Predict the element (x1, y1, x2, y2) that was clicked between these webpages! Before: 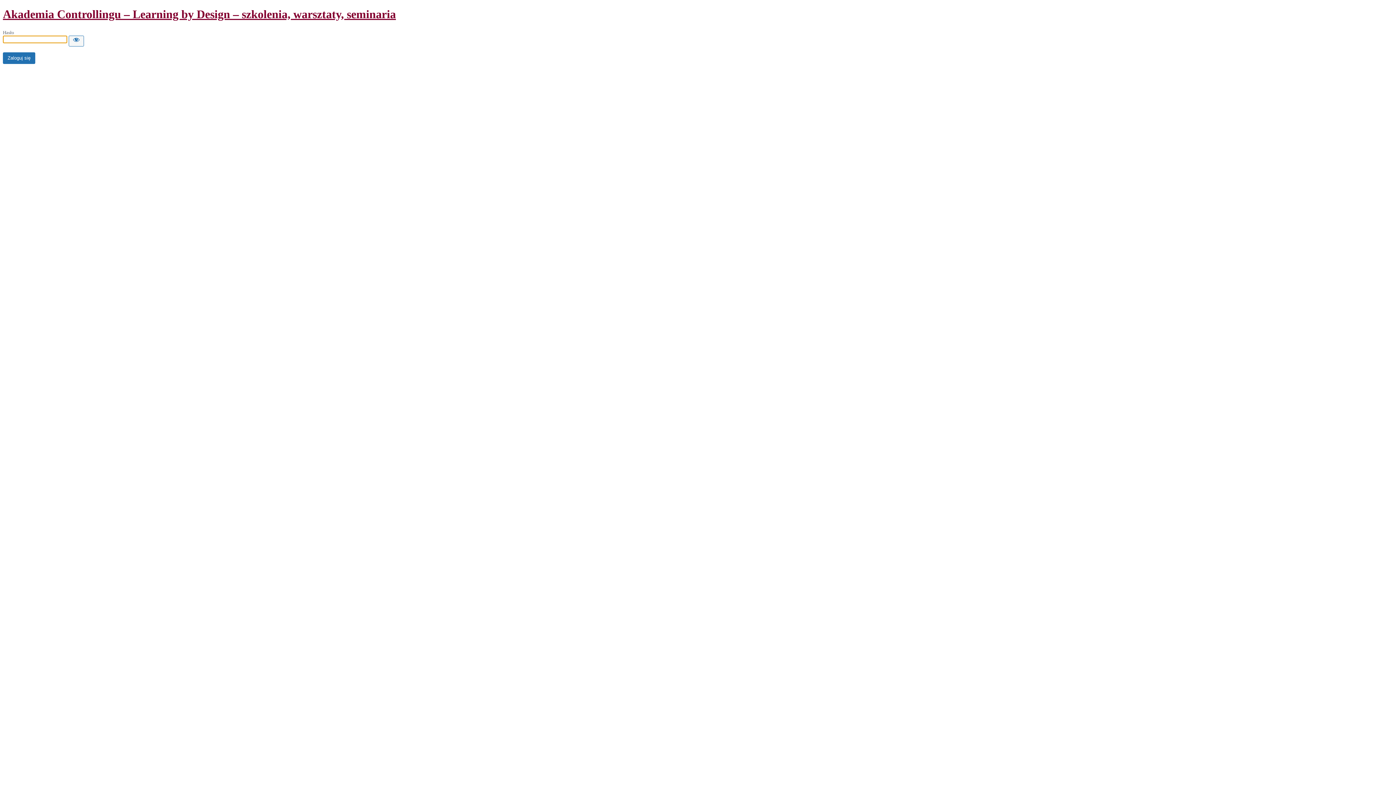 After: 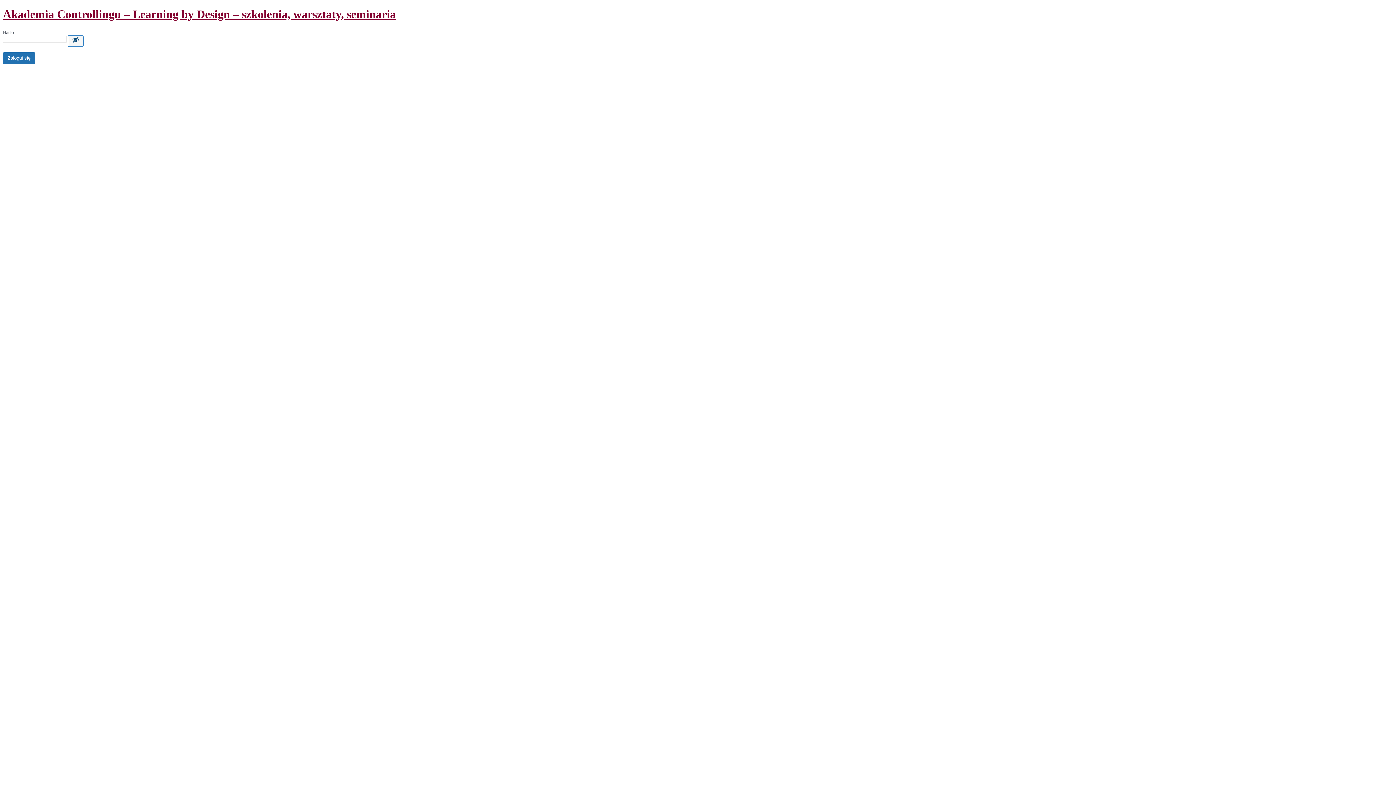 Action: label: Show password bbox: (68, 35, 84, 46)